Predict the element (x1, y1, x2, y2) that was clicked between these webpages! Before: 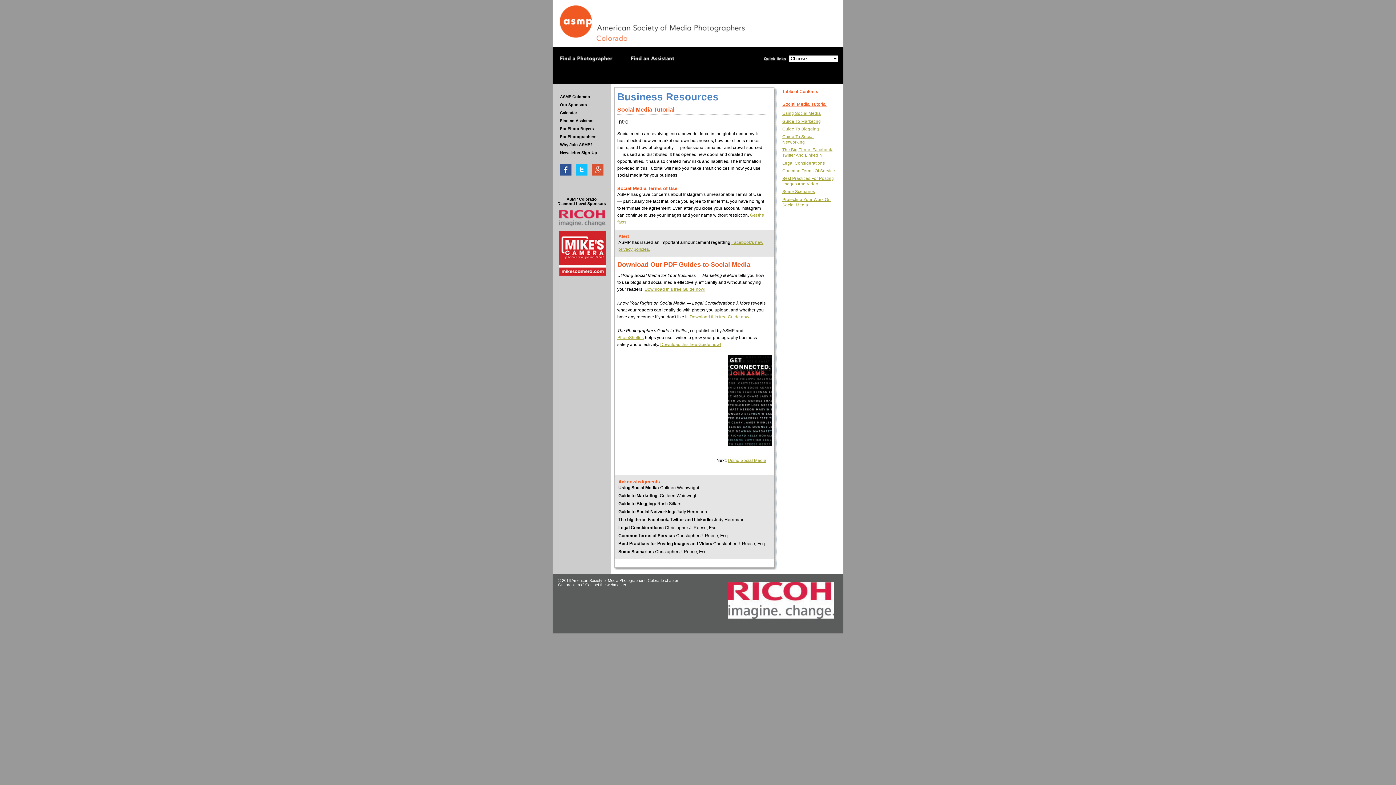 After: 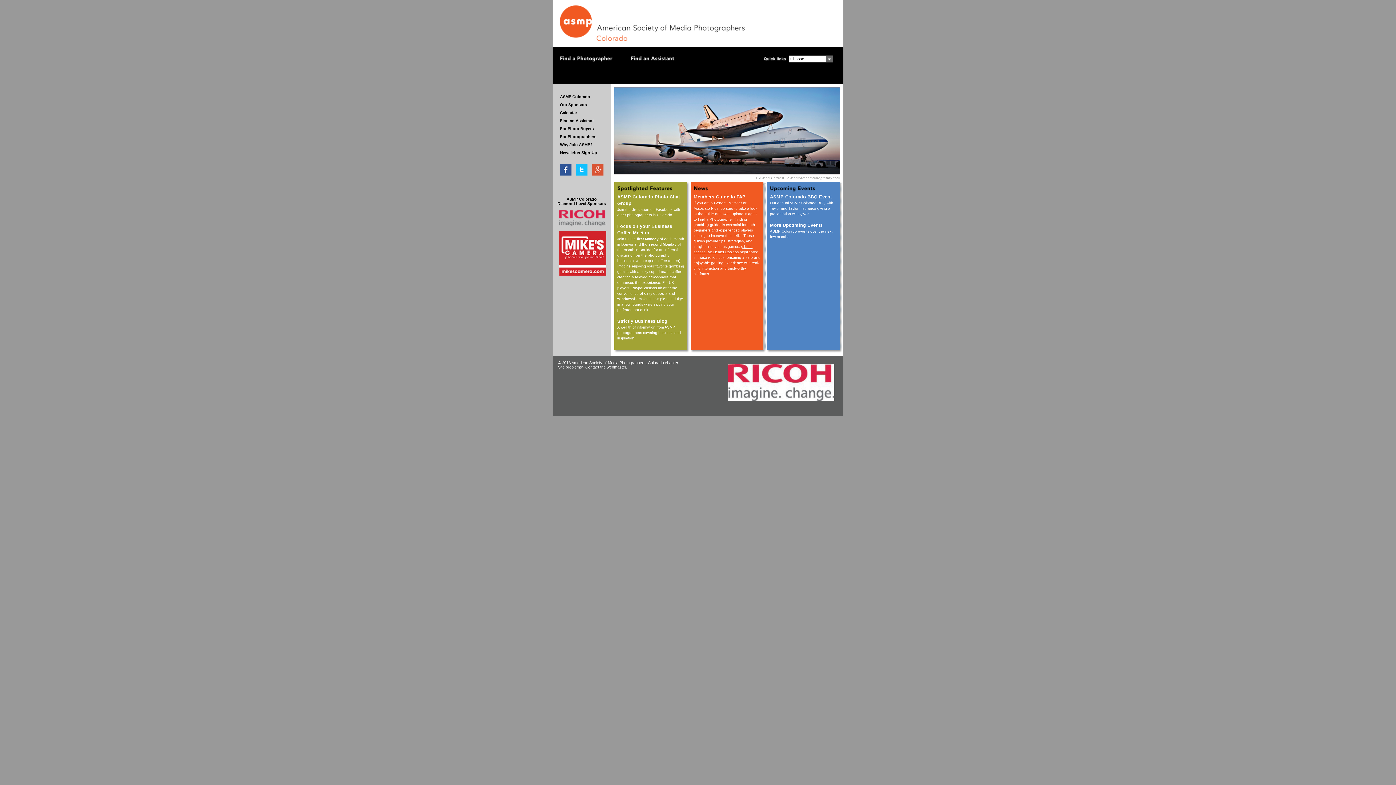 Action: bbox: (782, 111, 821, 115) label: Using Social Media